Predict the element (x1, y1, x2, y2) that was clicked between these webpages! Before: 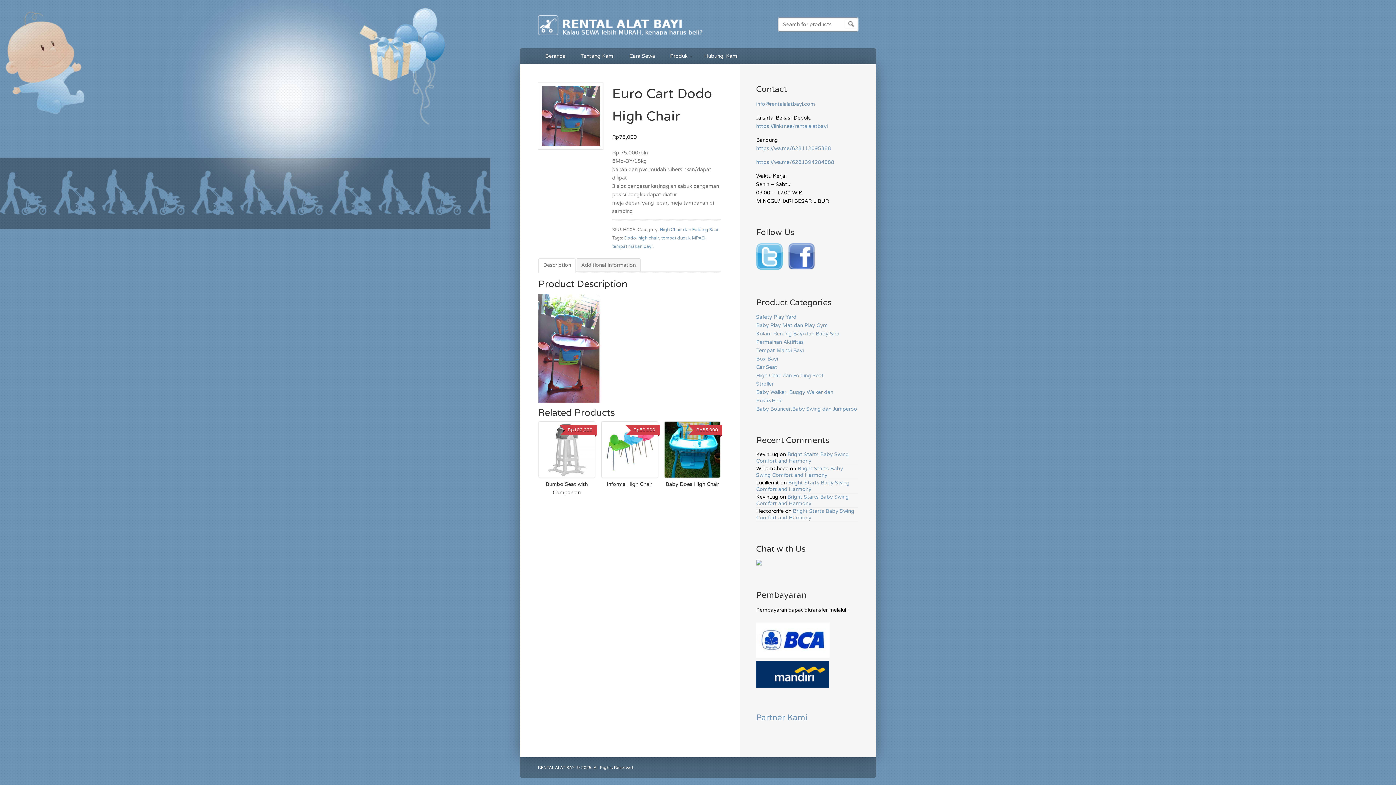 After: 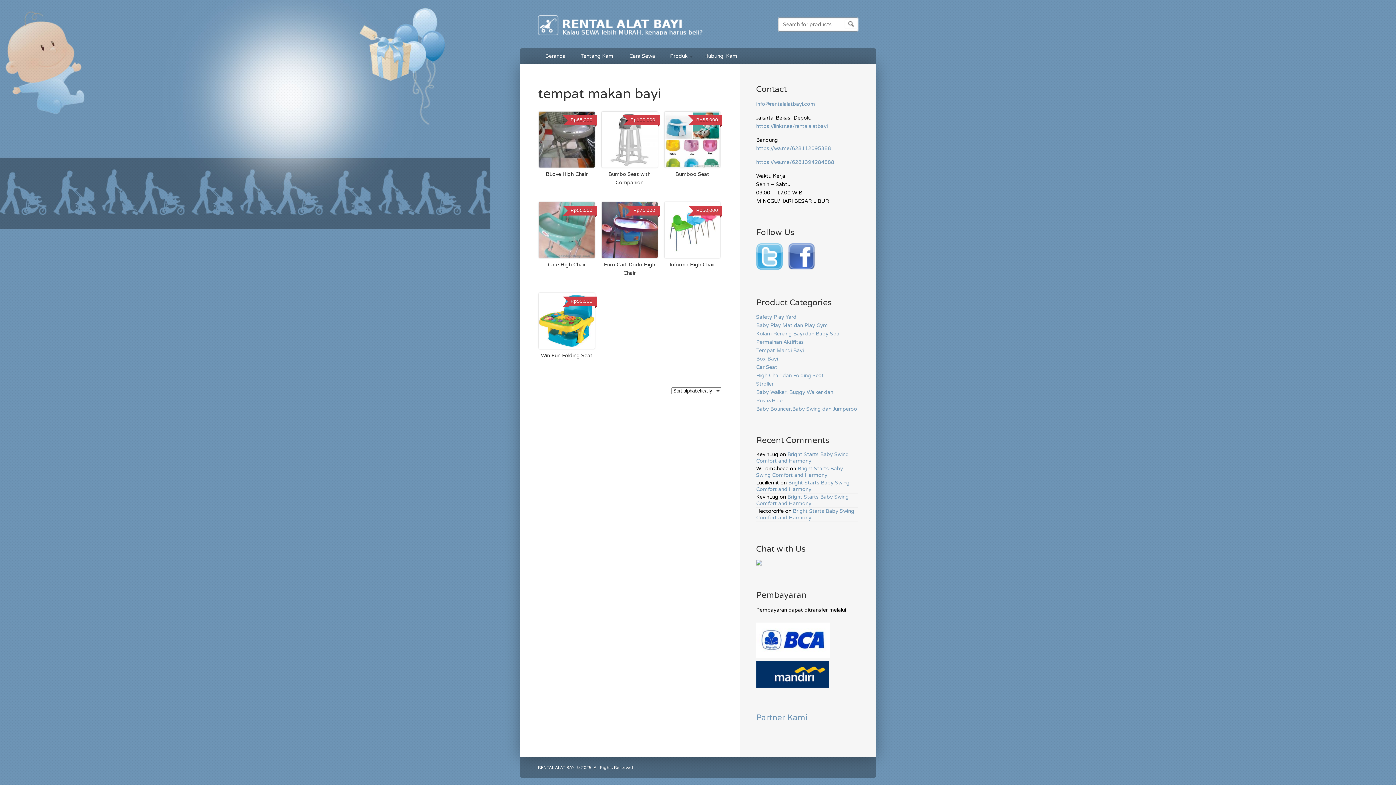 Action: bbox: (612, 244, 652, 249) label: tempat makan bayi